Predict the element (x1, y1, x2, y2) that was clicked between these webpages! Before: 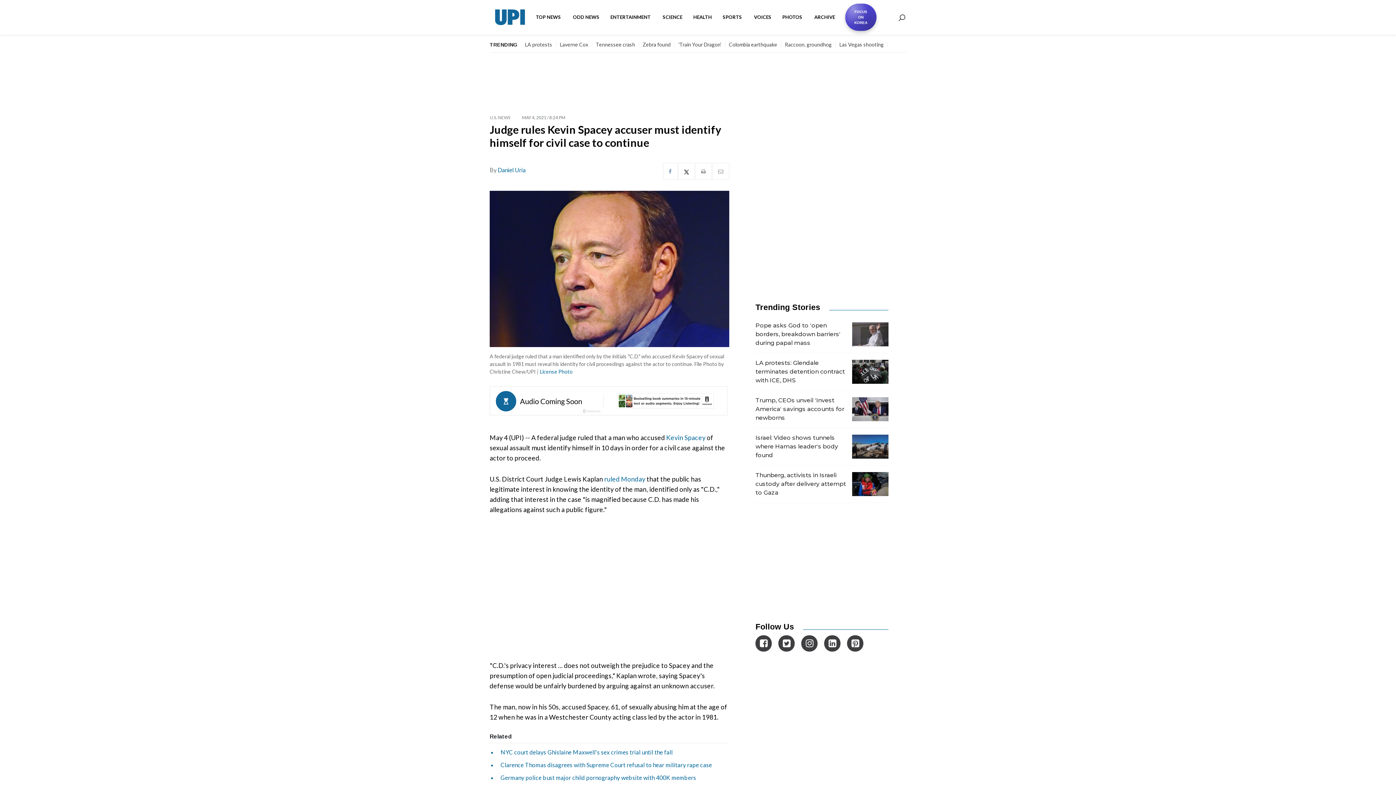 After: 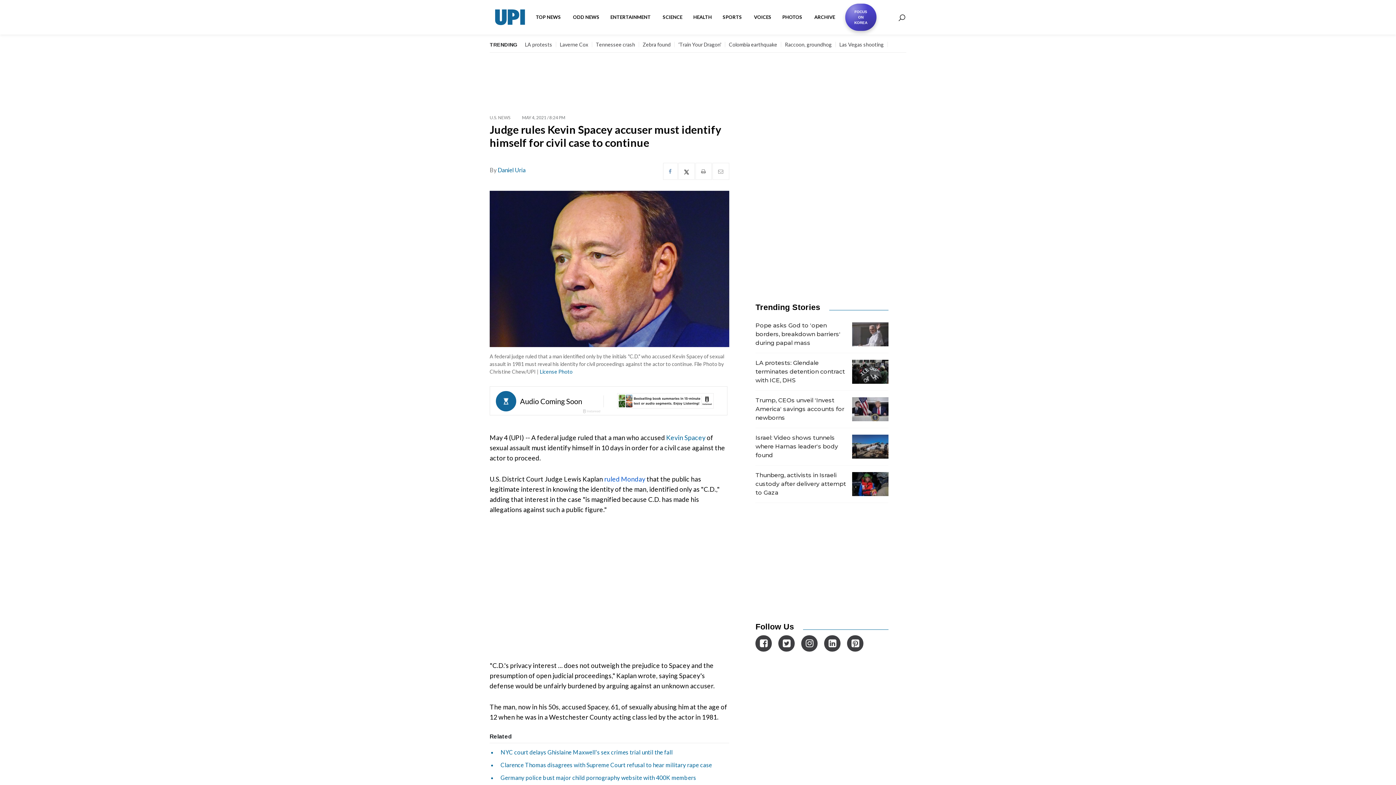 Action: bbox: (604, 475, 645, 483) label: ruled Monday